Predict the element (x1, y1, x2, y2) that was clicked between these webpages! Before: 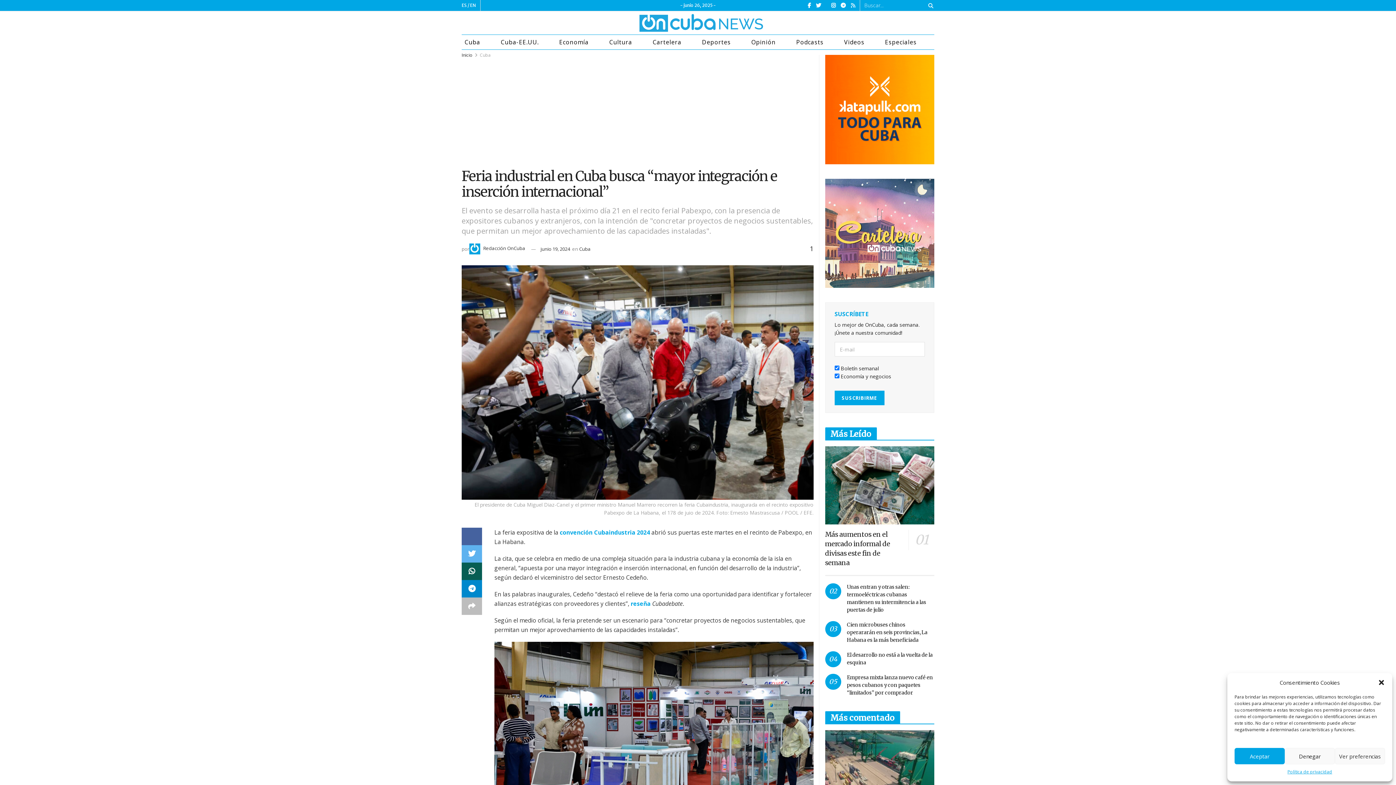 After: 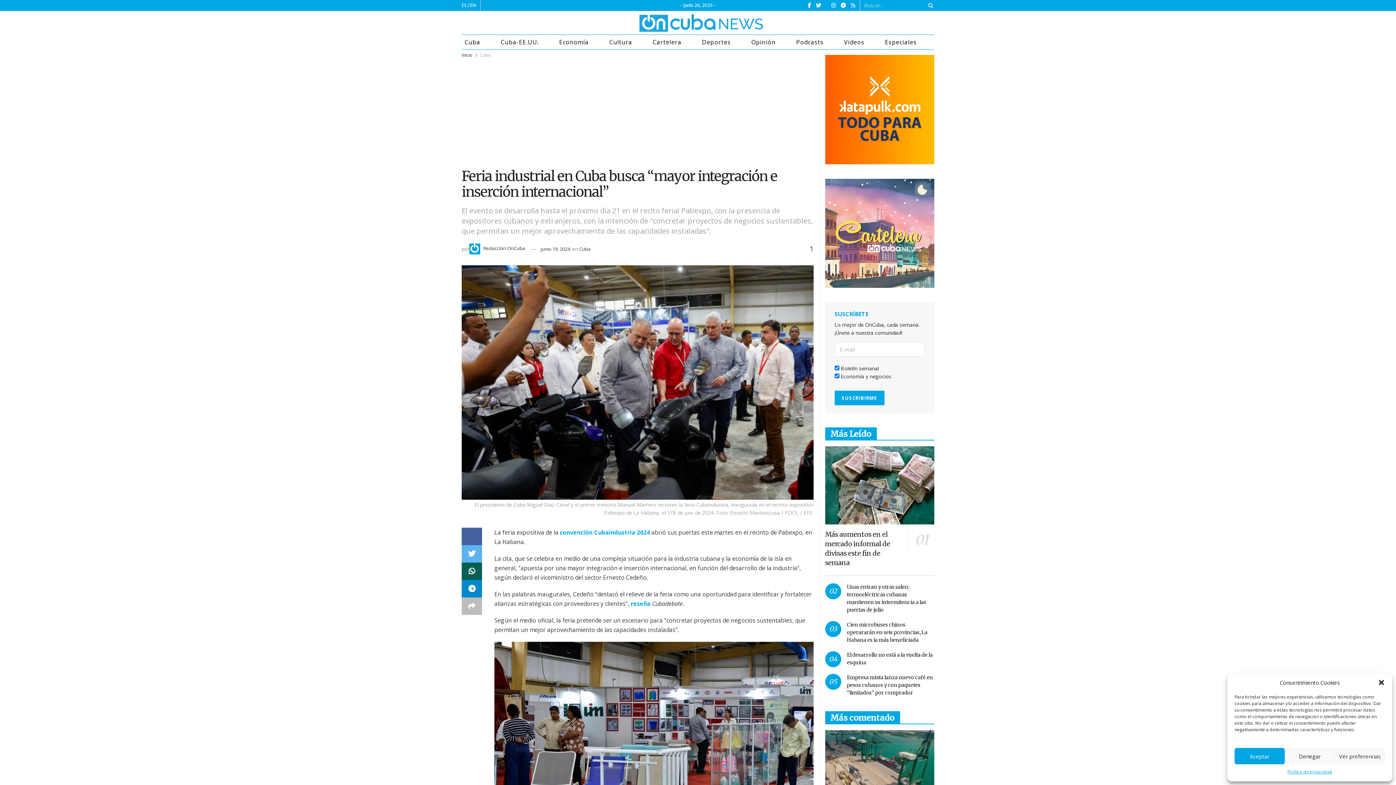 Action: bbox: (831, 0, 835, 11)